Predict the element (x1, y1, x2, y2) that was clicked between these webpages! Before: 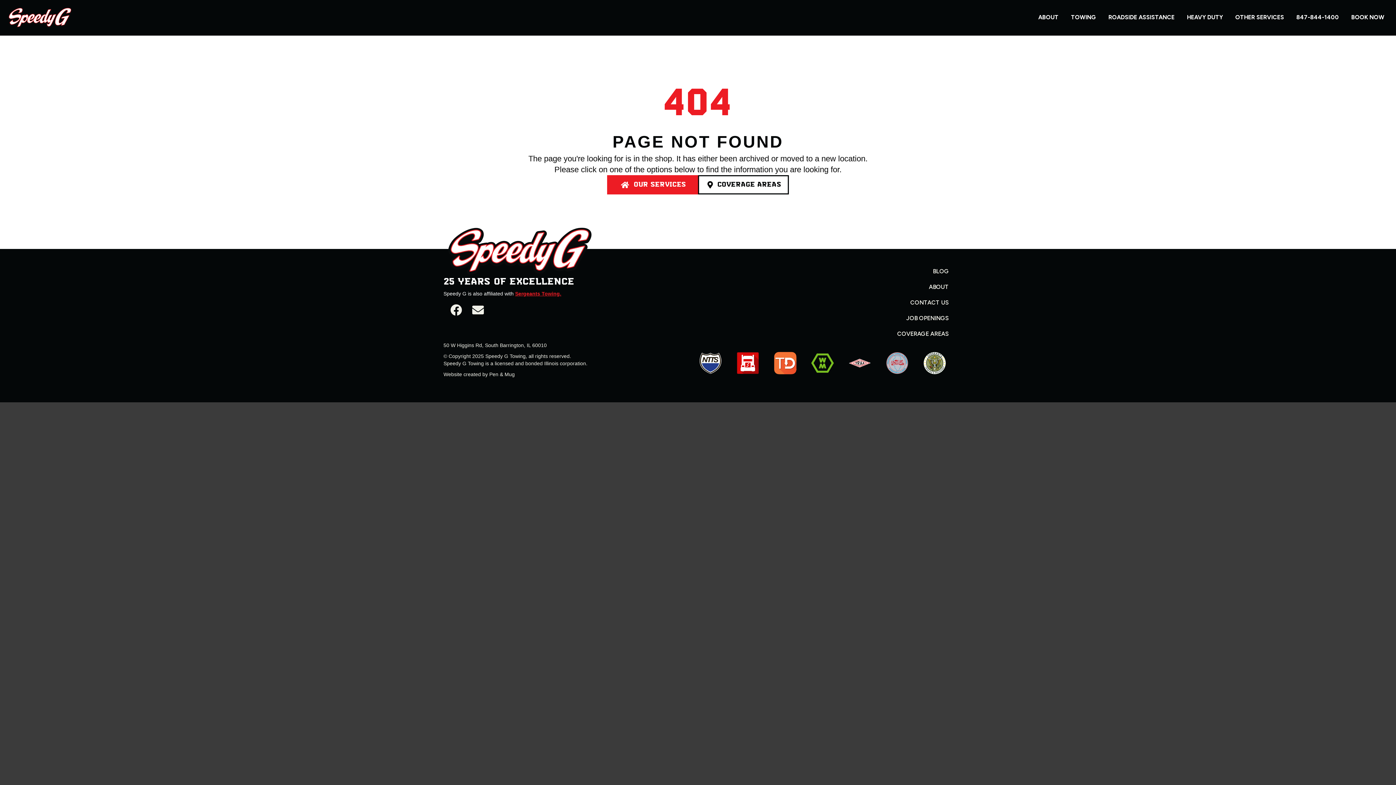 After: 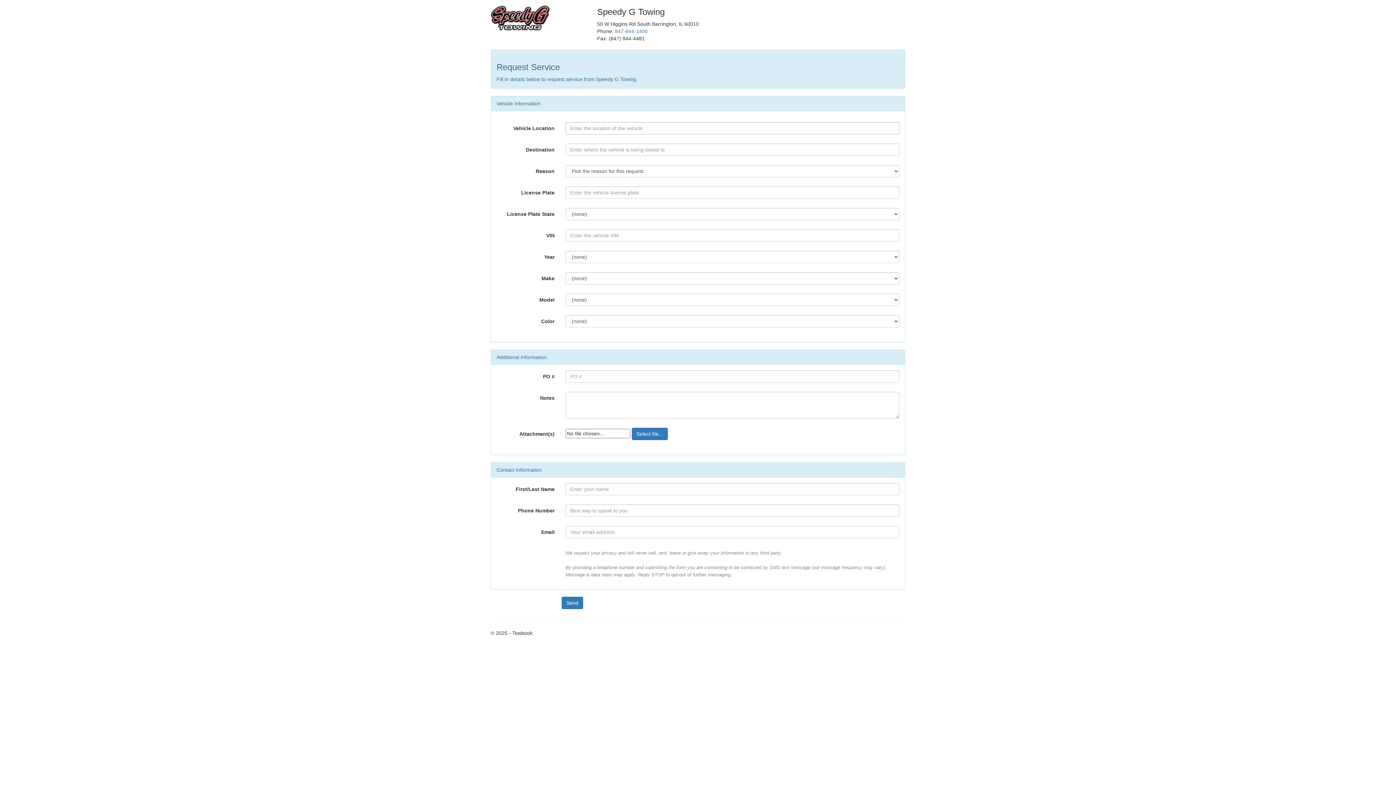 Action: label: BOOK NOW bbox: (1347, 0, 1389, 35)